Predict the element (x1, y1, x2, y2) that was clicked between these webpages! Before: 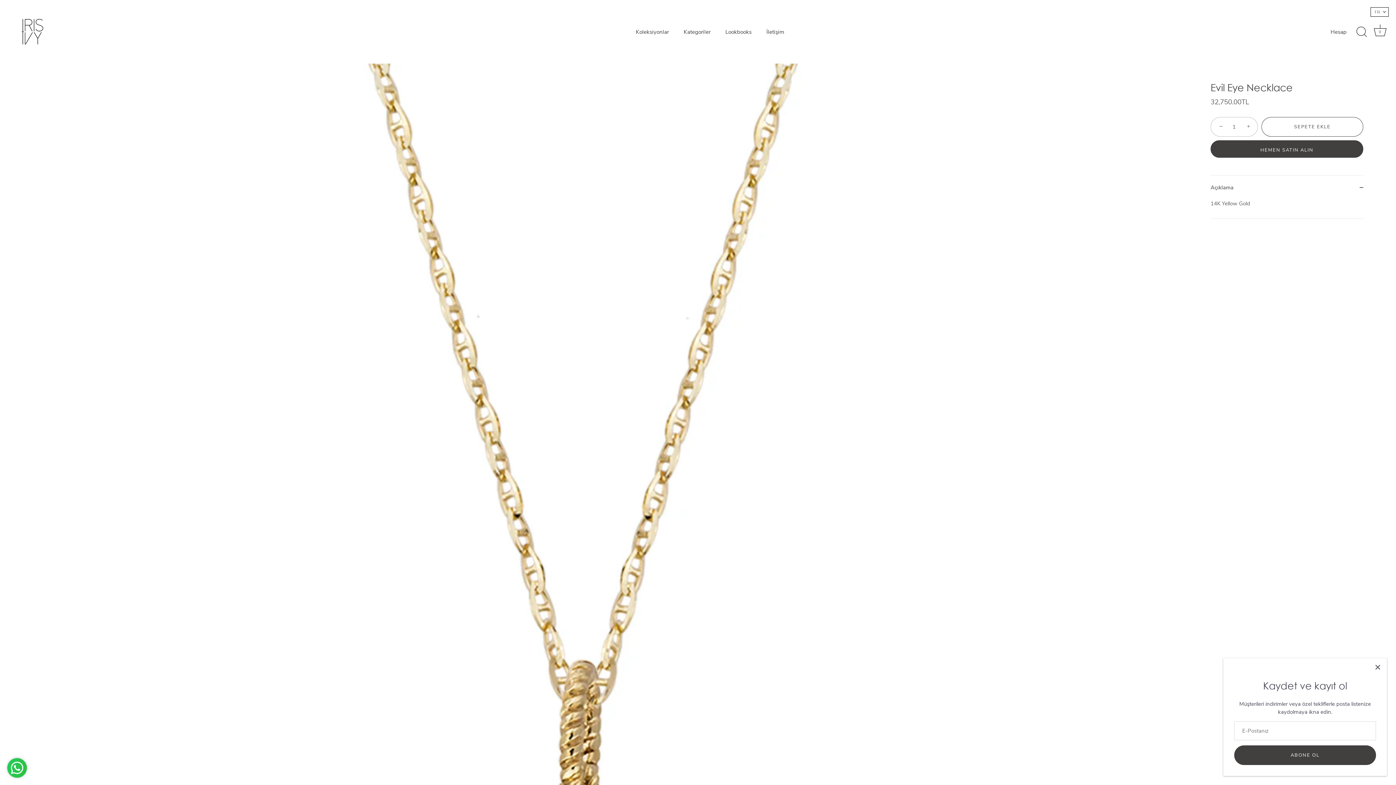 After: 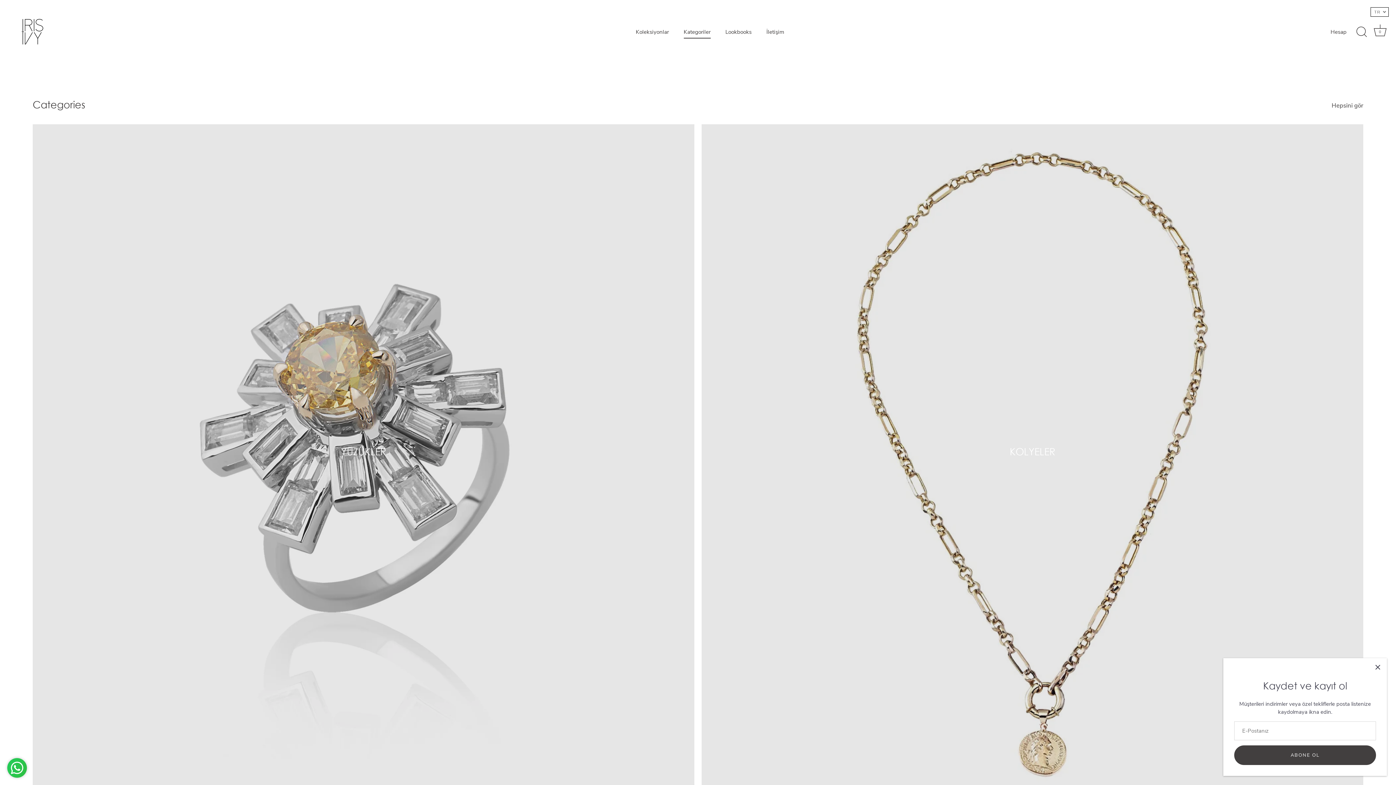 Action: bbox: (677, 25, 717, 38) label: Kategoriler